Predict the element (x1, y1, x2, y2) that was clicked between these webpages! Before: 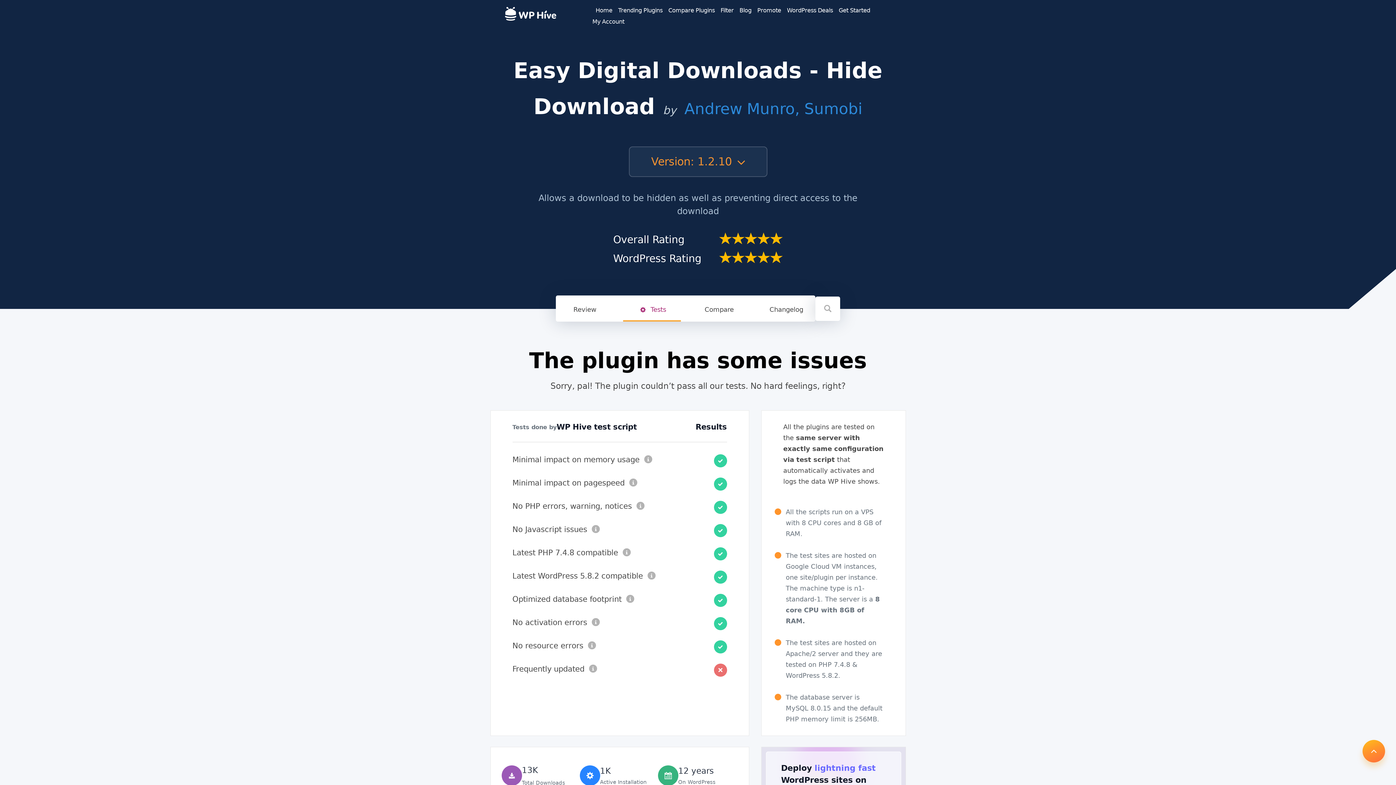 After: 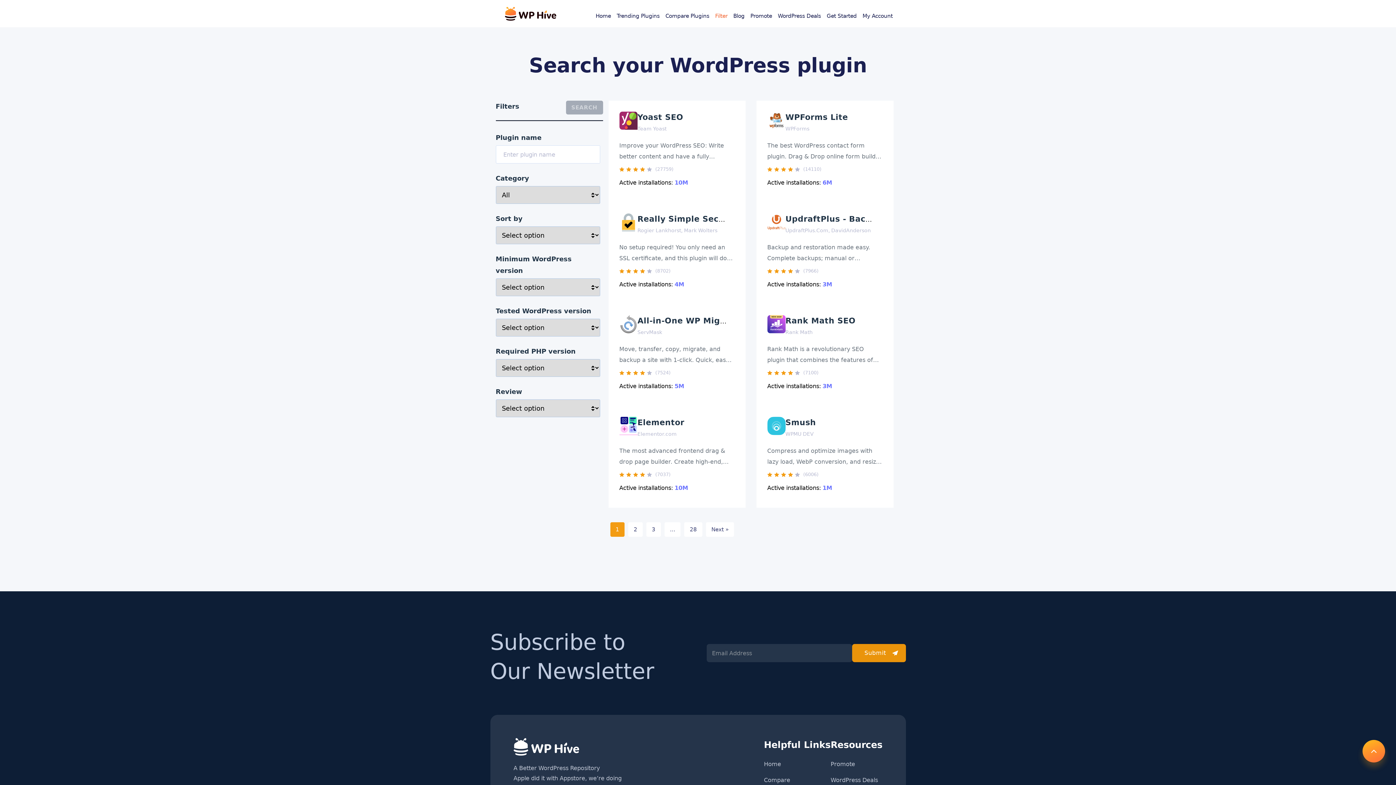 Action: label: Filter bbox: (720, 6, 733, 13)